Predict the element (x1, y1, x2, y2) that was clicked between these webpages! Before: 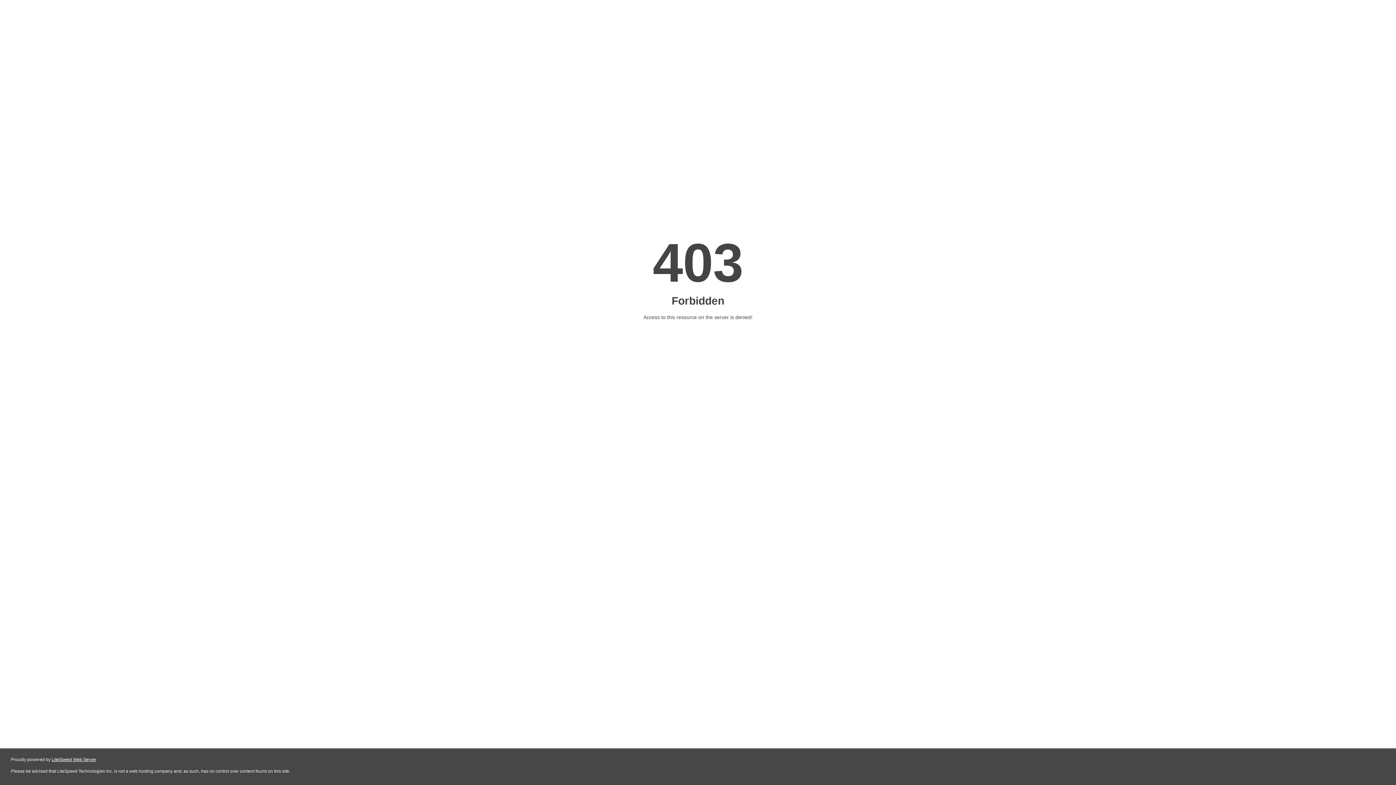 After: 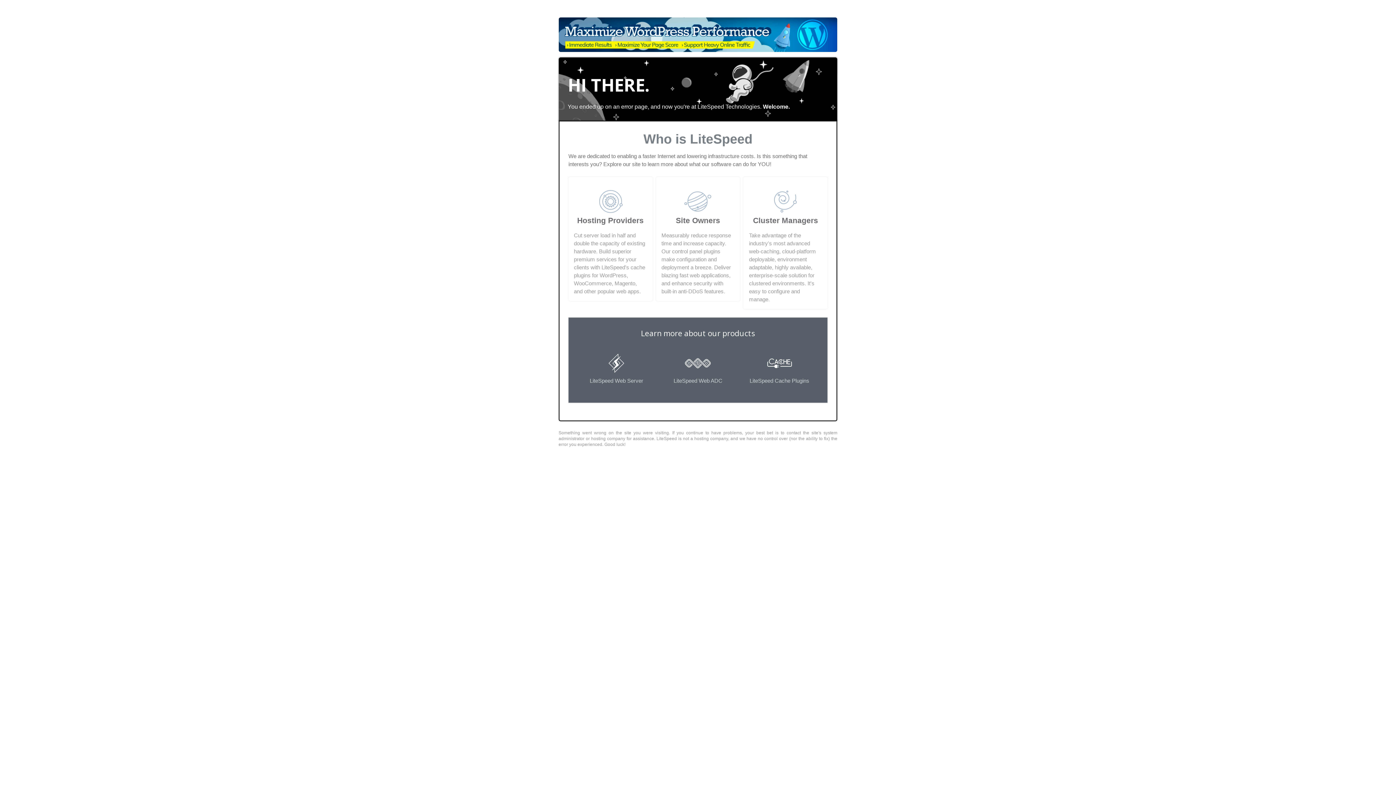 Action: bbox: (51, 757, 96, 762) label: LiteSpeed Web Server